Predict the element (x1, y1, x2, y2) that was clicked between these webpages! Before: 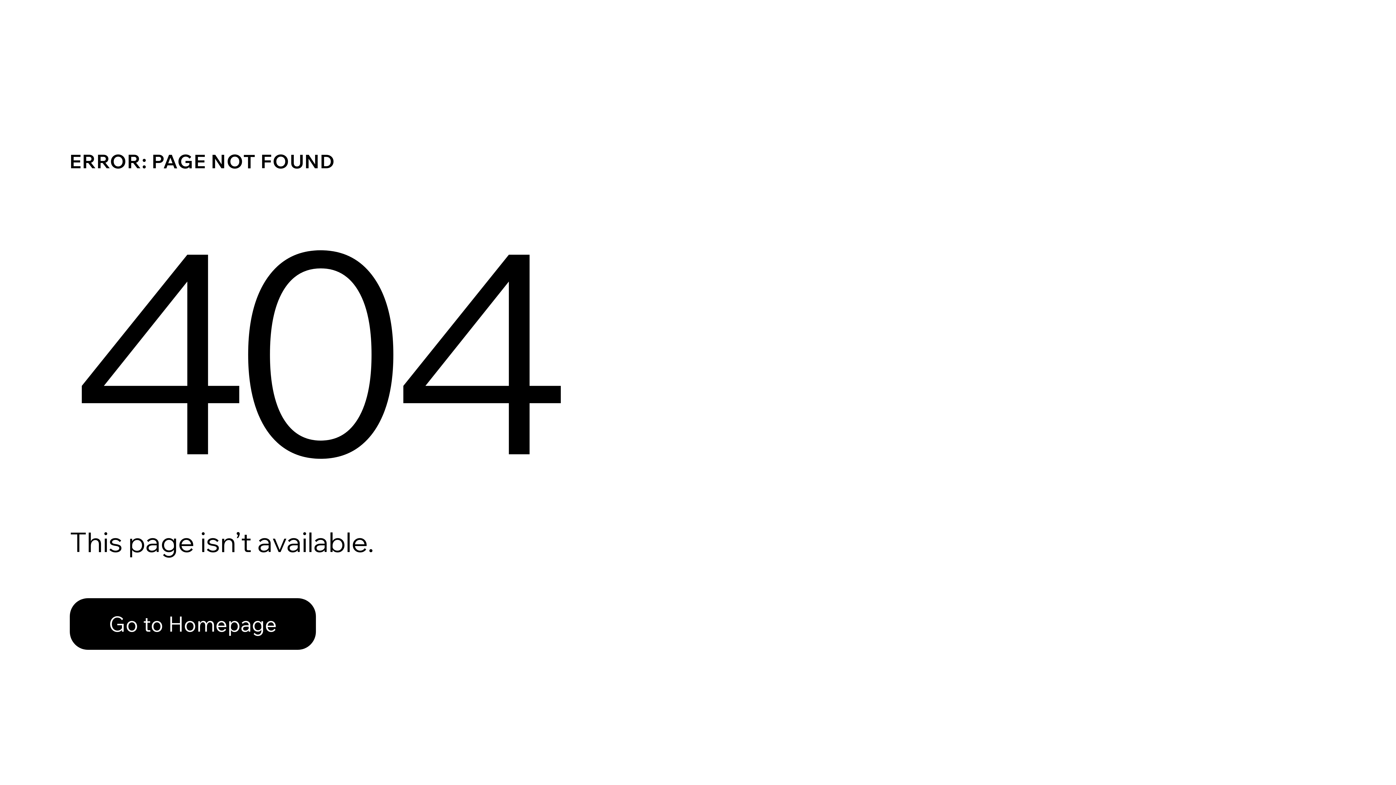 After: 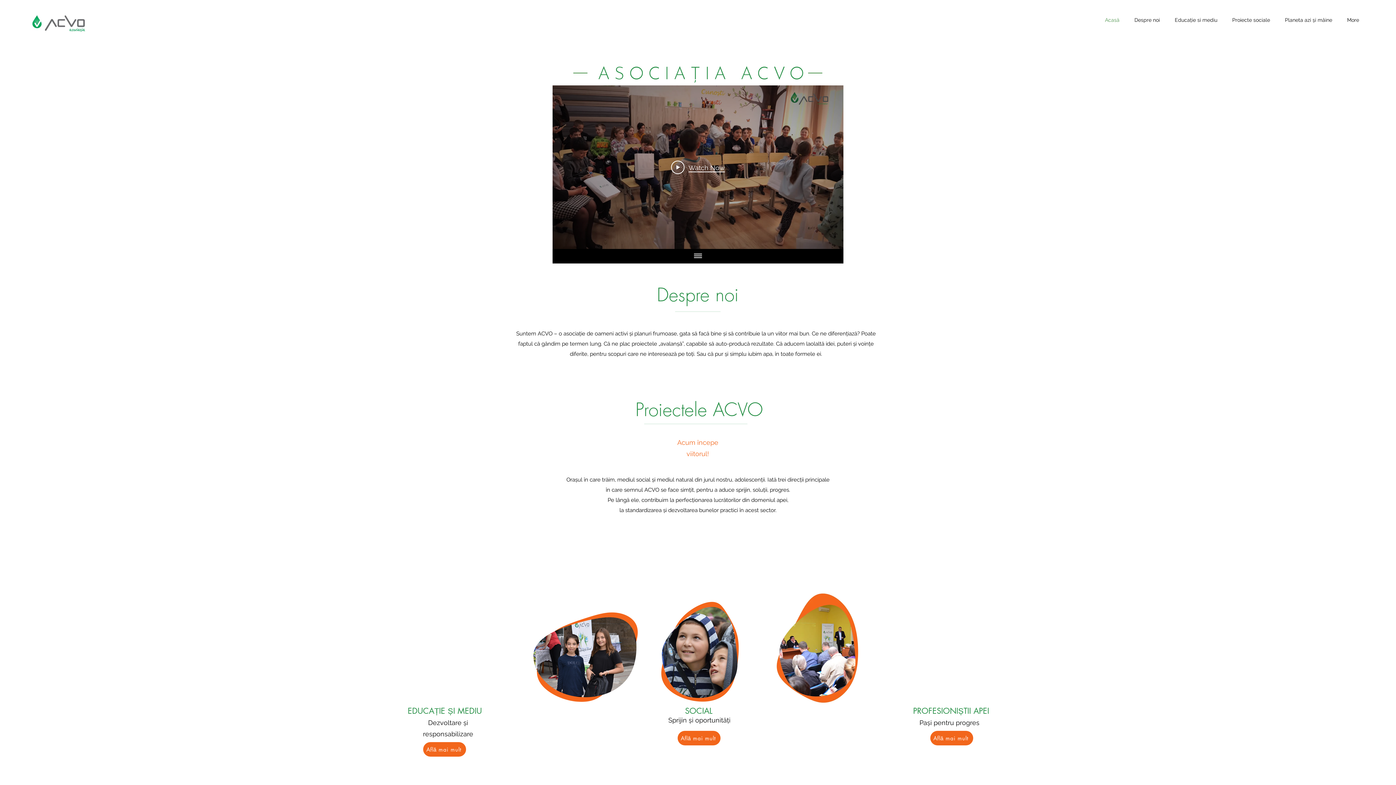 Action: label: Go to Homepage bbox: (69, 582, 768, 659)